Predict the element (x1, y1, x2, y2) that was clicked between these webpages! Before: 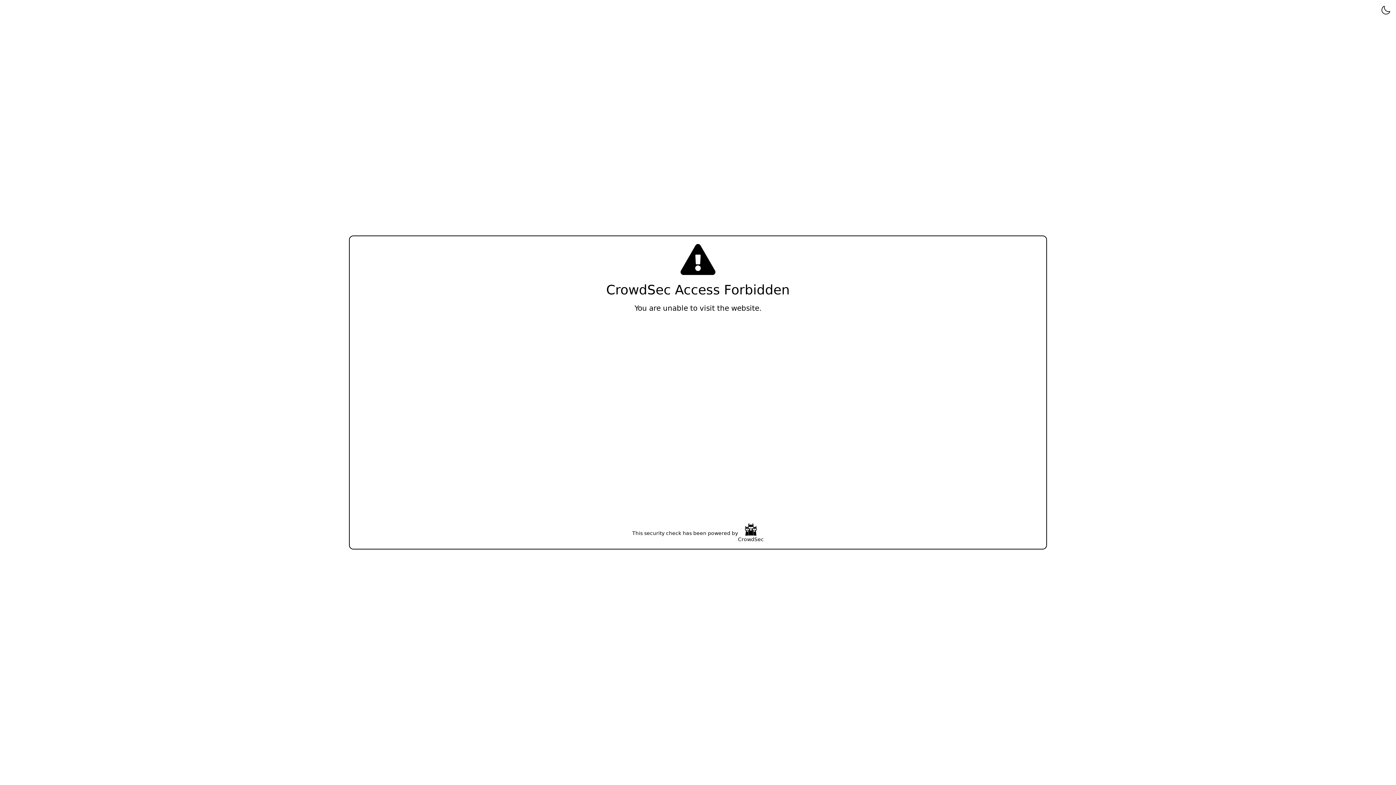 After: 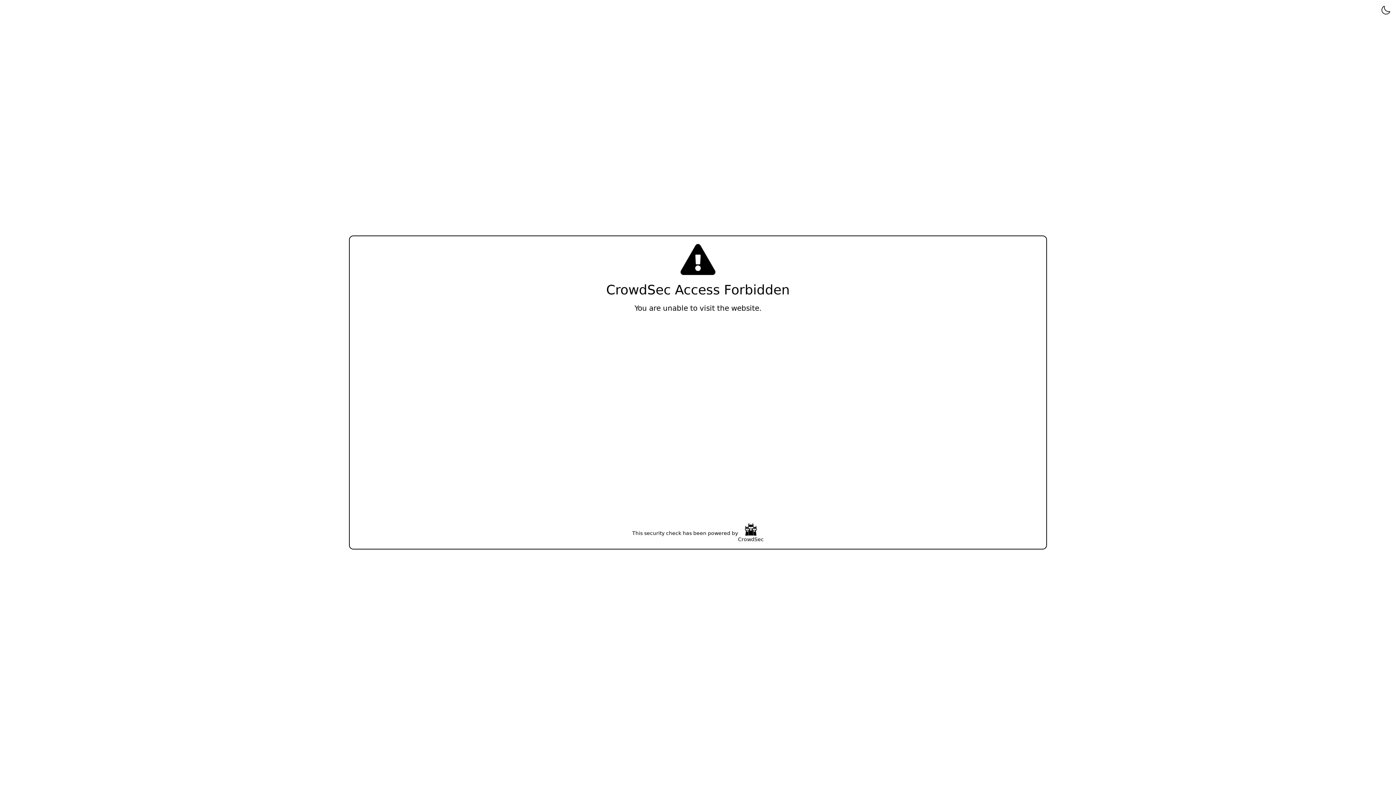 Action: bbox: (738, 523, 764, 543) label: CrowdSec